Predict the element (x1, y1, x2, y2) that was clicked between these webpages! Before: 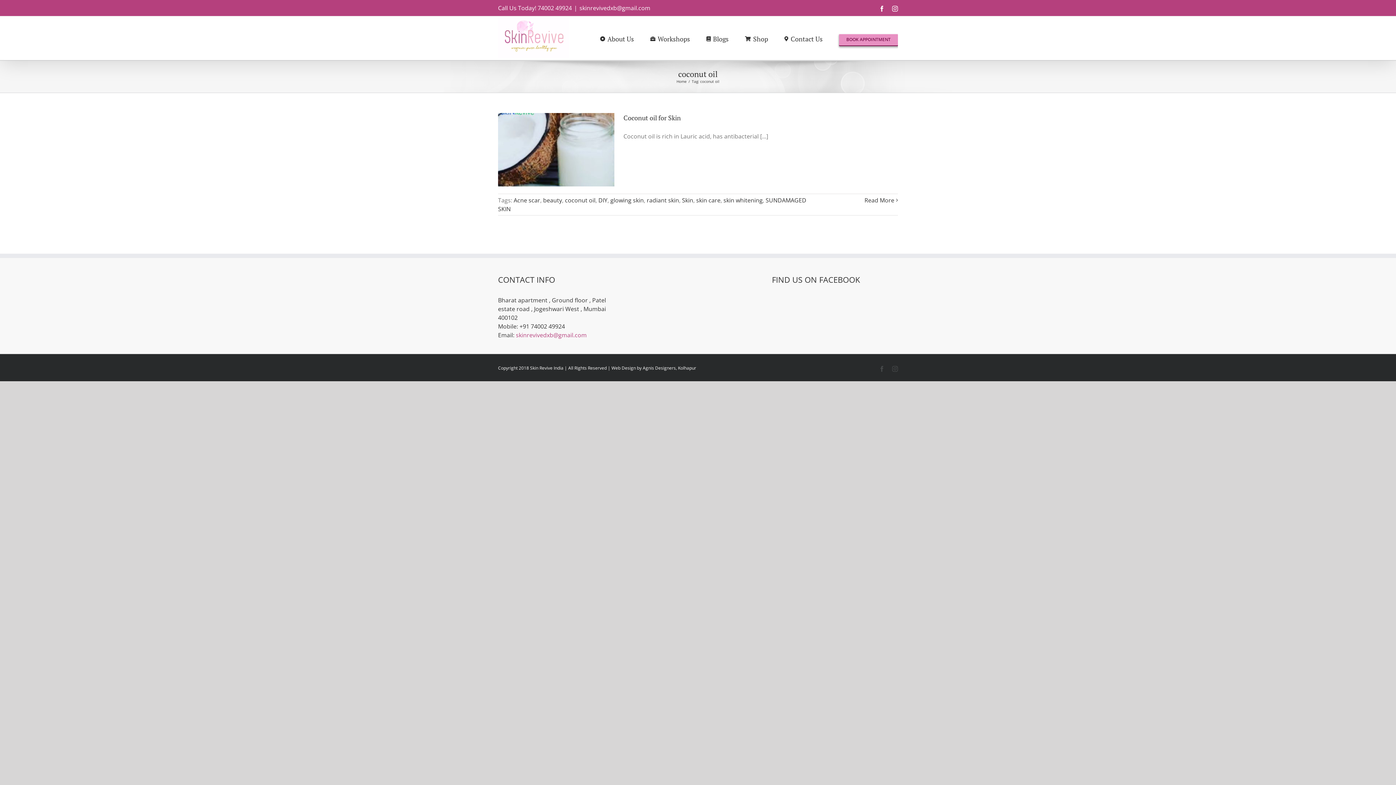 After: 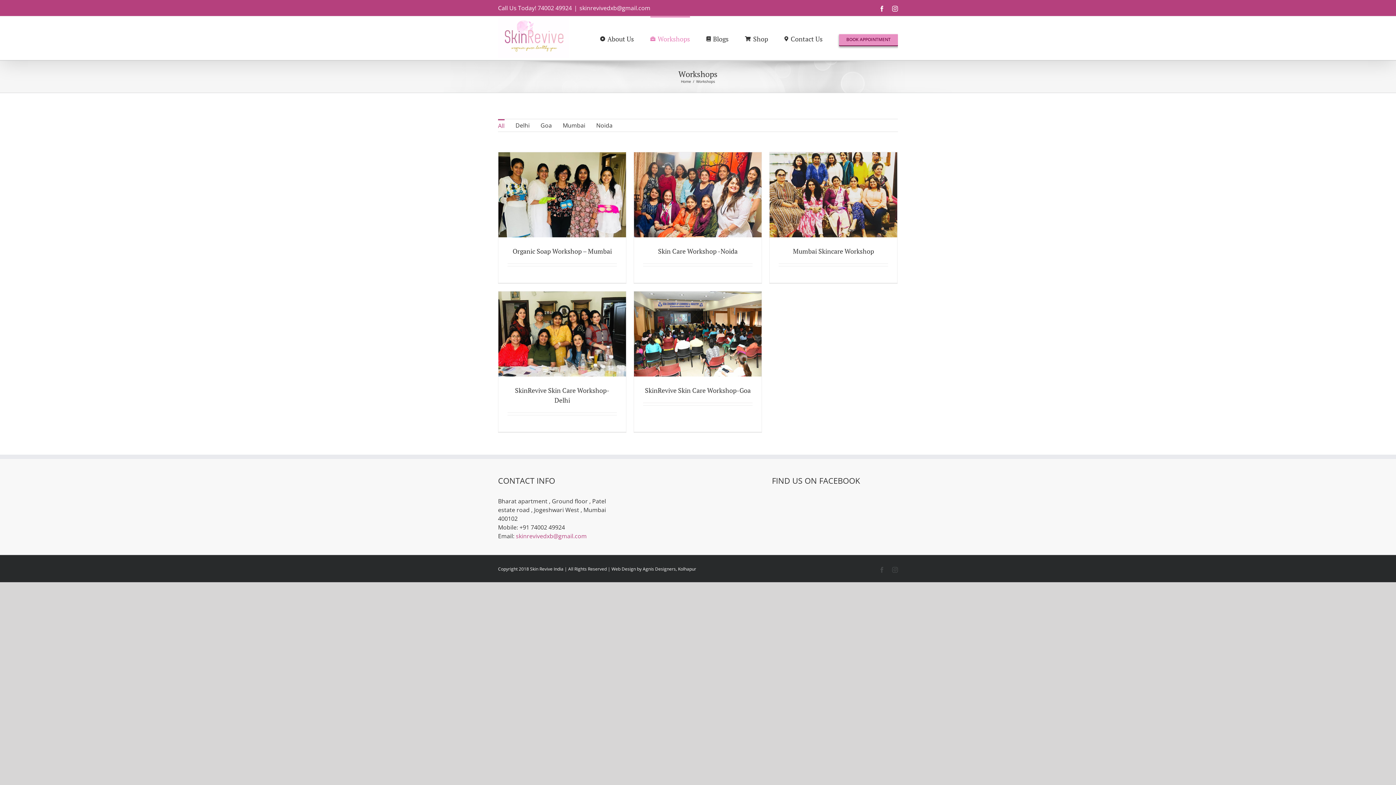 Action: bbox: (650, 16, 690, 60) label: Workshops